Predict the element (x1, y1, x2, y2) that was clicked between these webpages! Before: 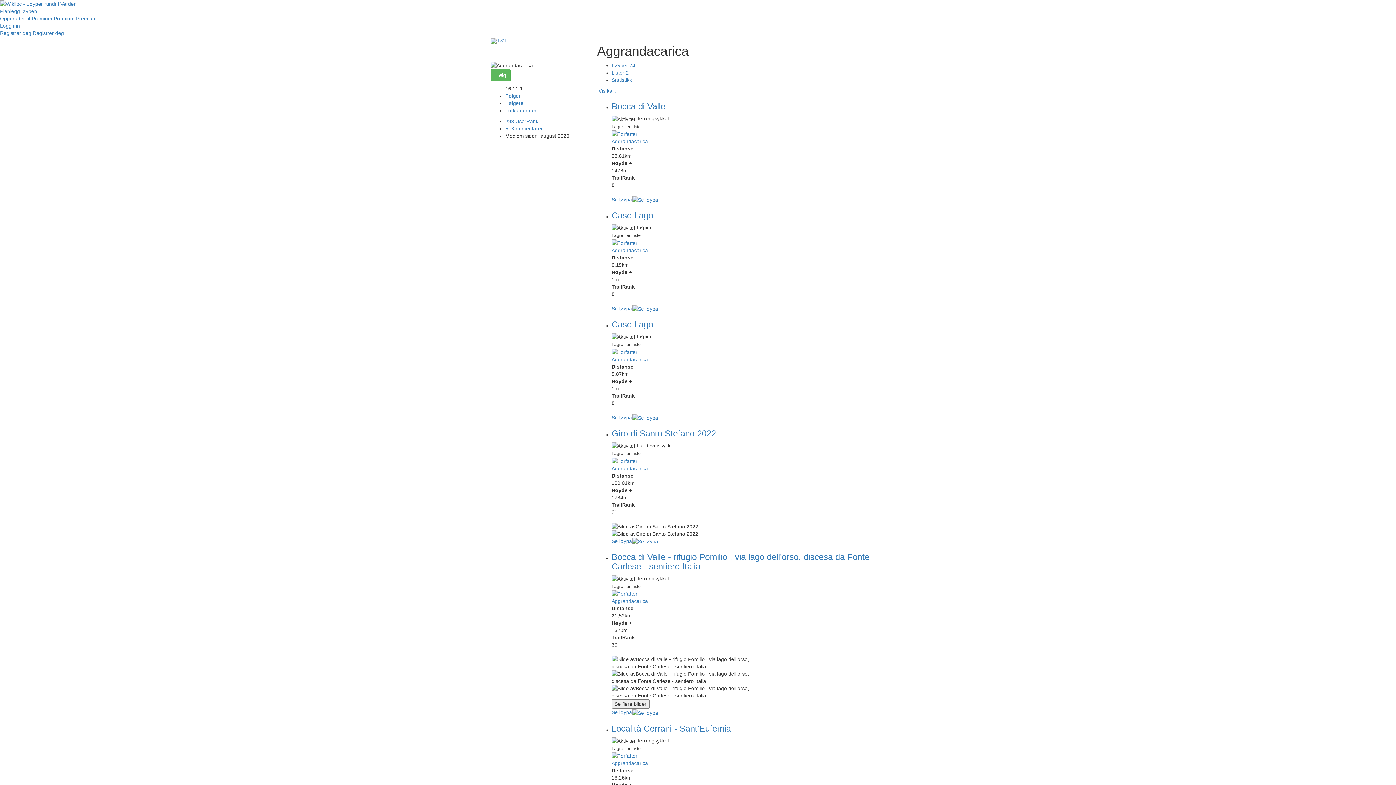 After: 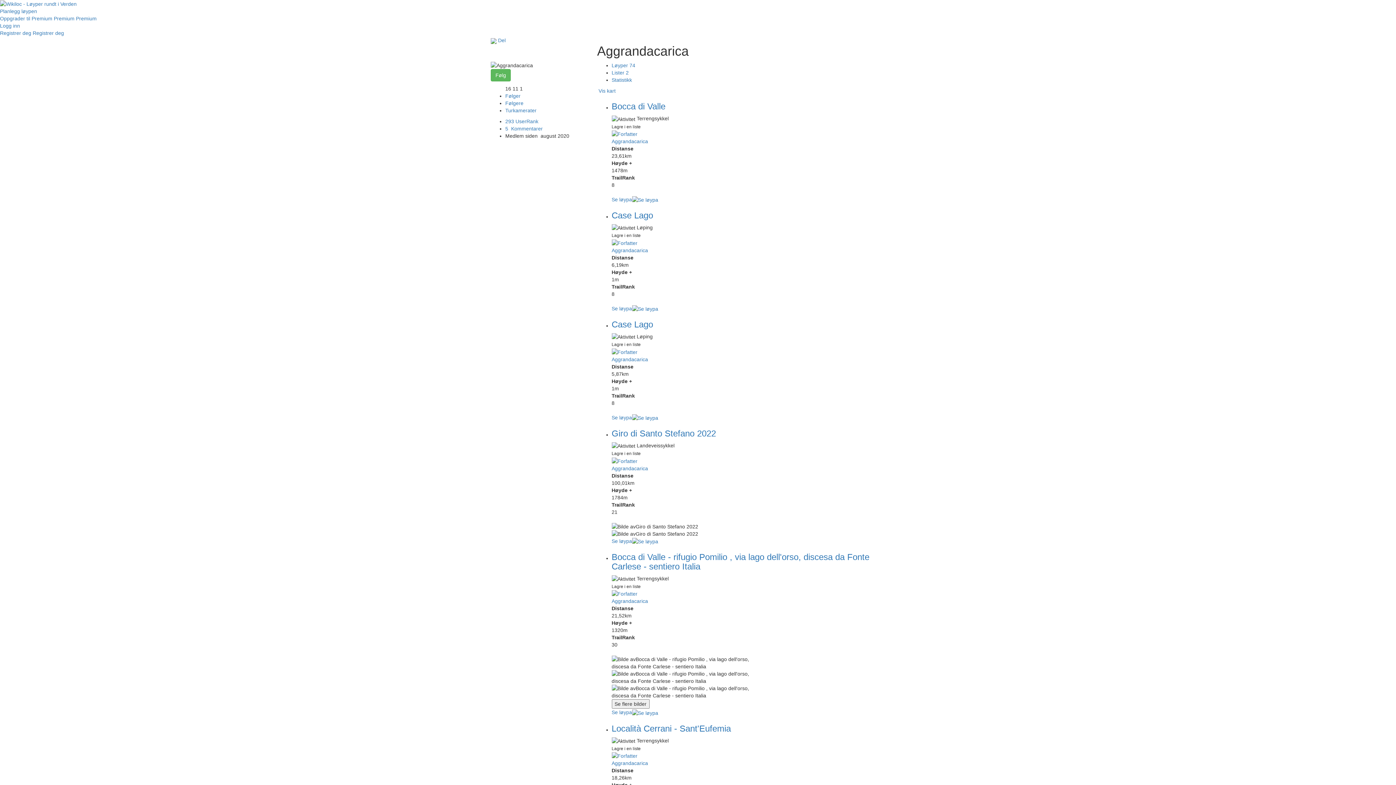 Action: bbox: (611, 753, 637, 758)